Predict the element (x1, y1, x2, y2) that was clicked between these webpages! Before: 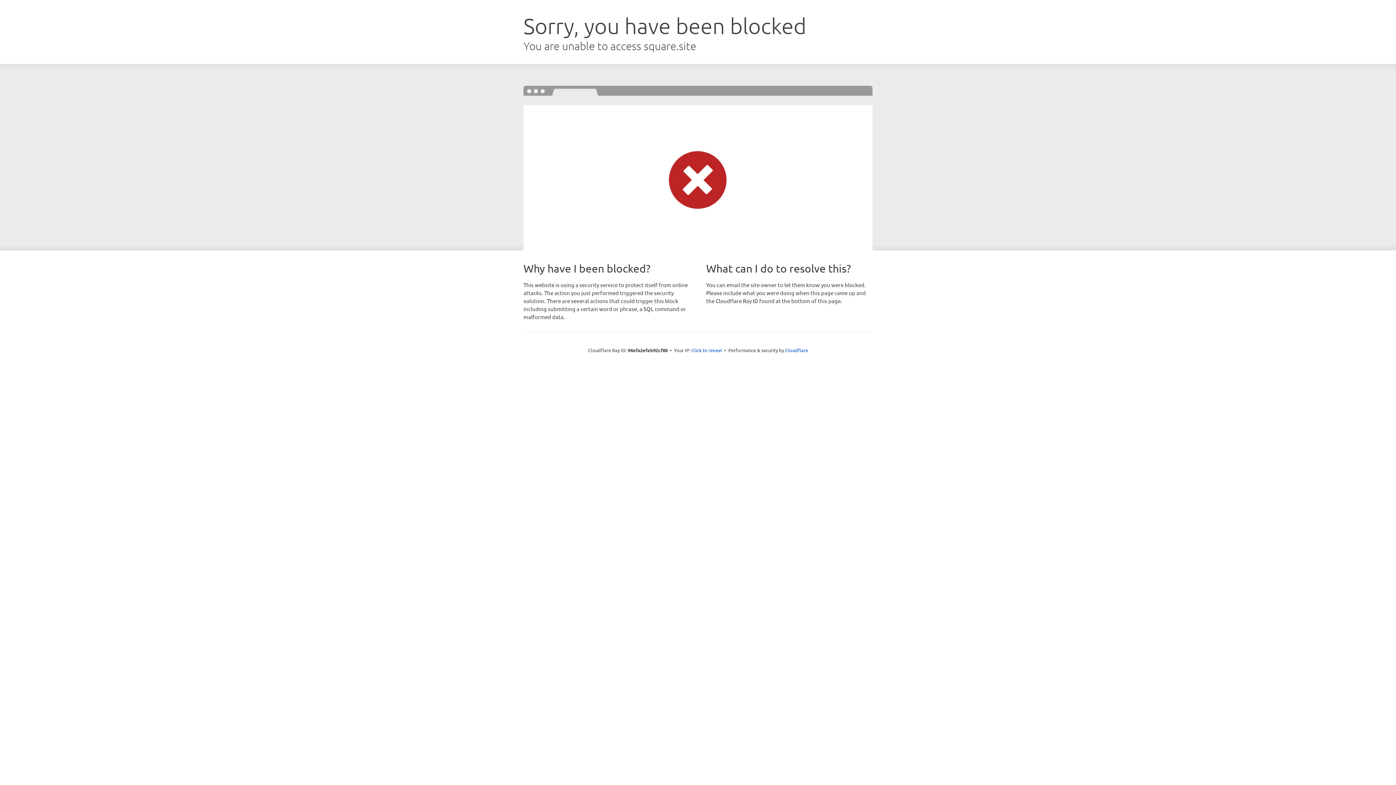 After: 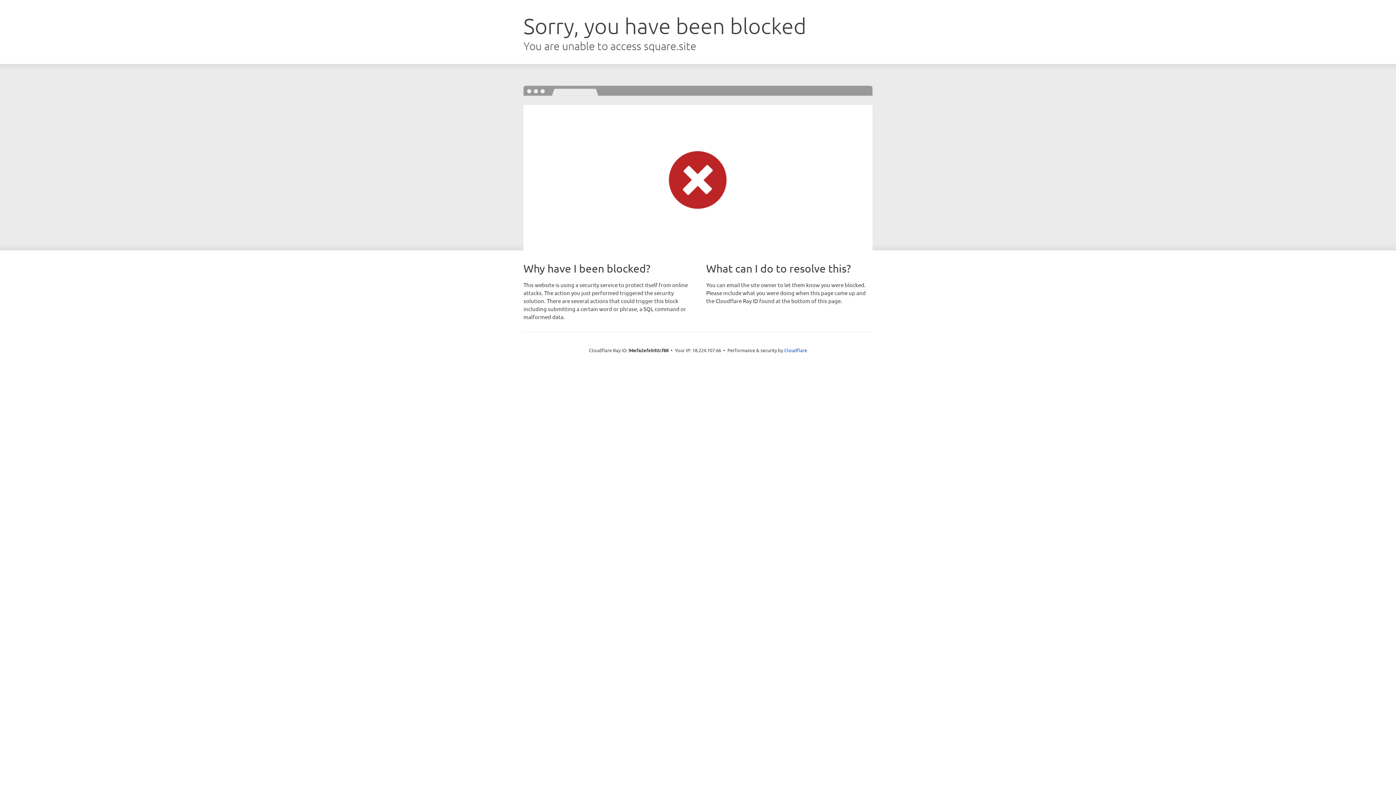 Action: bbox: (691, 346, 722, 353) label: Click to reveal